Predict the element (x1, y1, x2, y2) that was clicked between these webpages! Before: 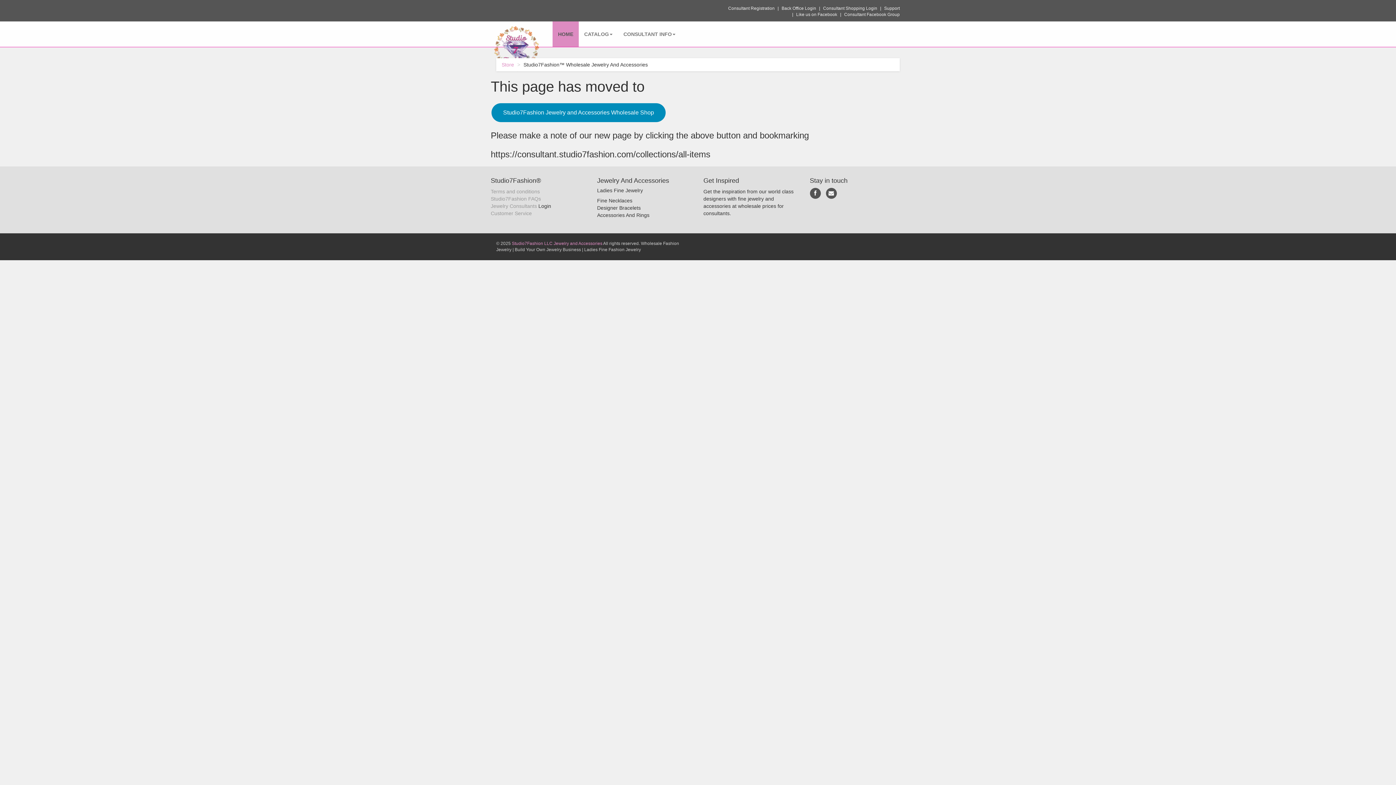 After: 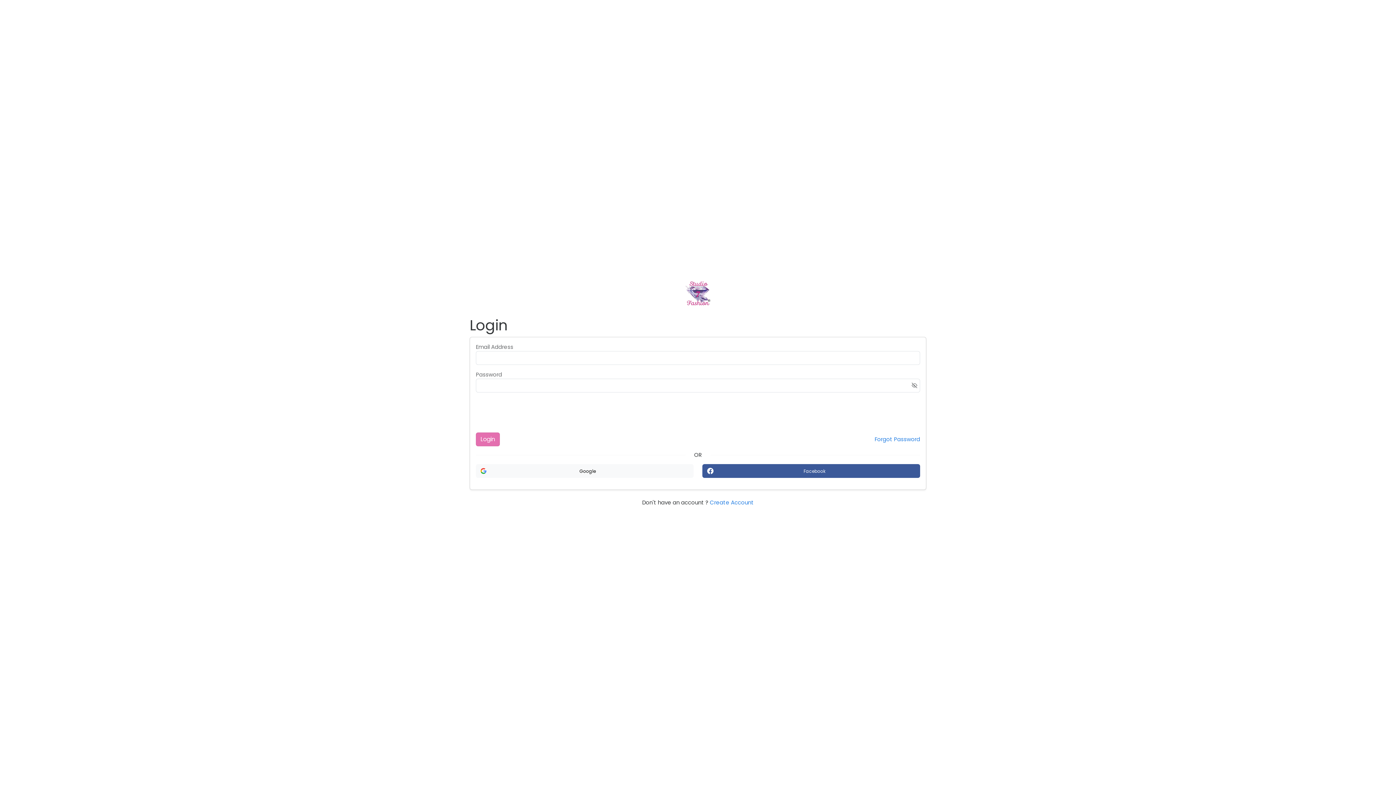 Action: label: Back Office Login bbox: (781, 5, 816, 10)